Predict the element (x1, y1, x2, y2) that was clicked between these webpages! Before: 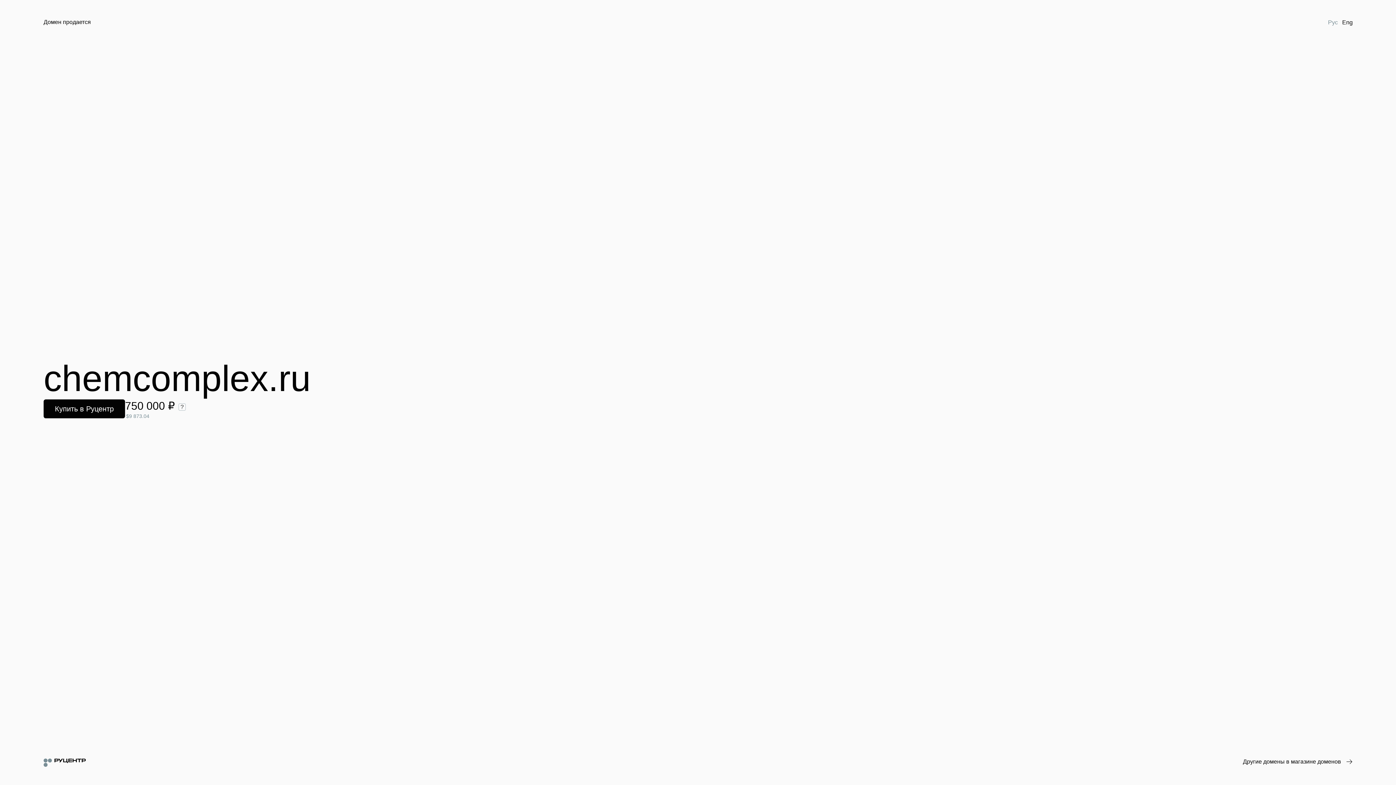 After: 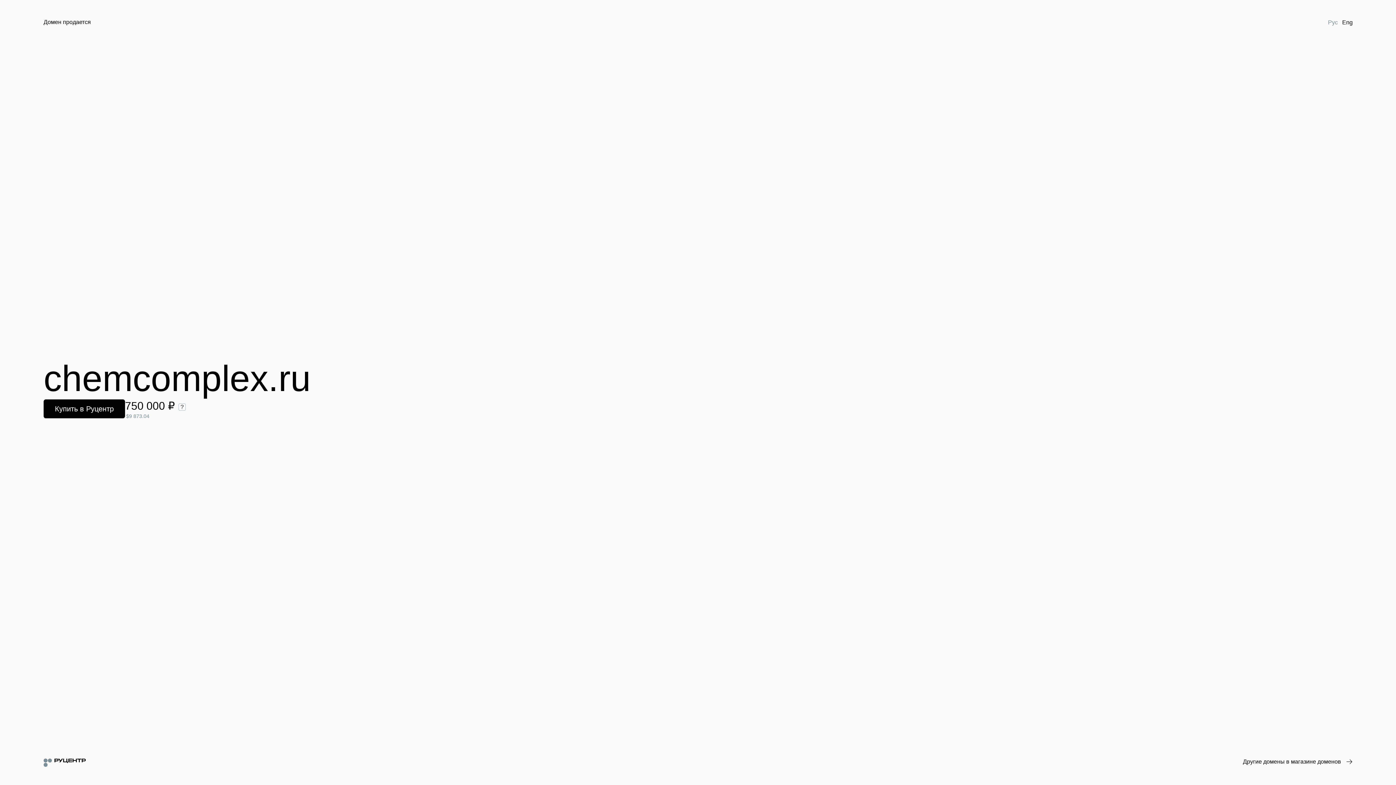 Action: label: Рус bbox: (1326, 18, 1340, 26)